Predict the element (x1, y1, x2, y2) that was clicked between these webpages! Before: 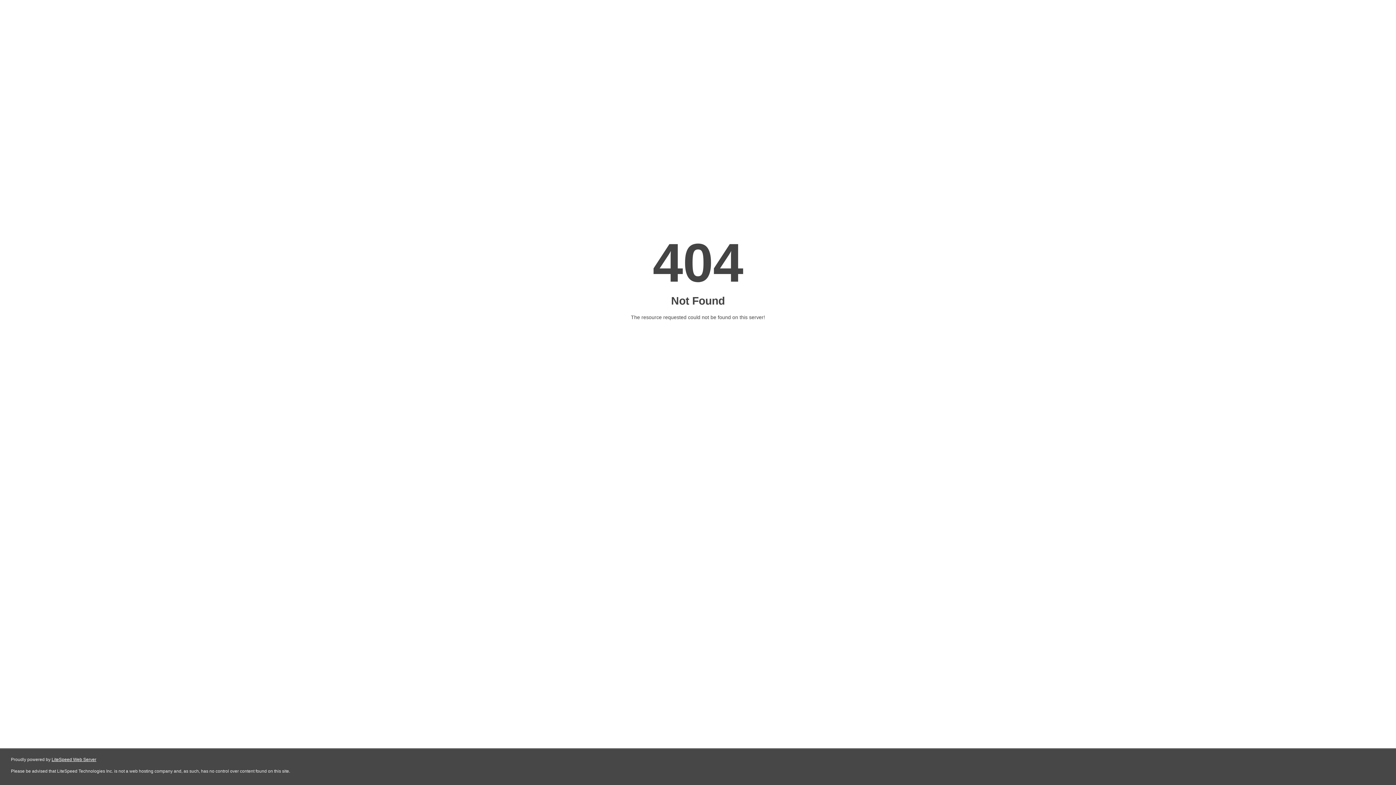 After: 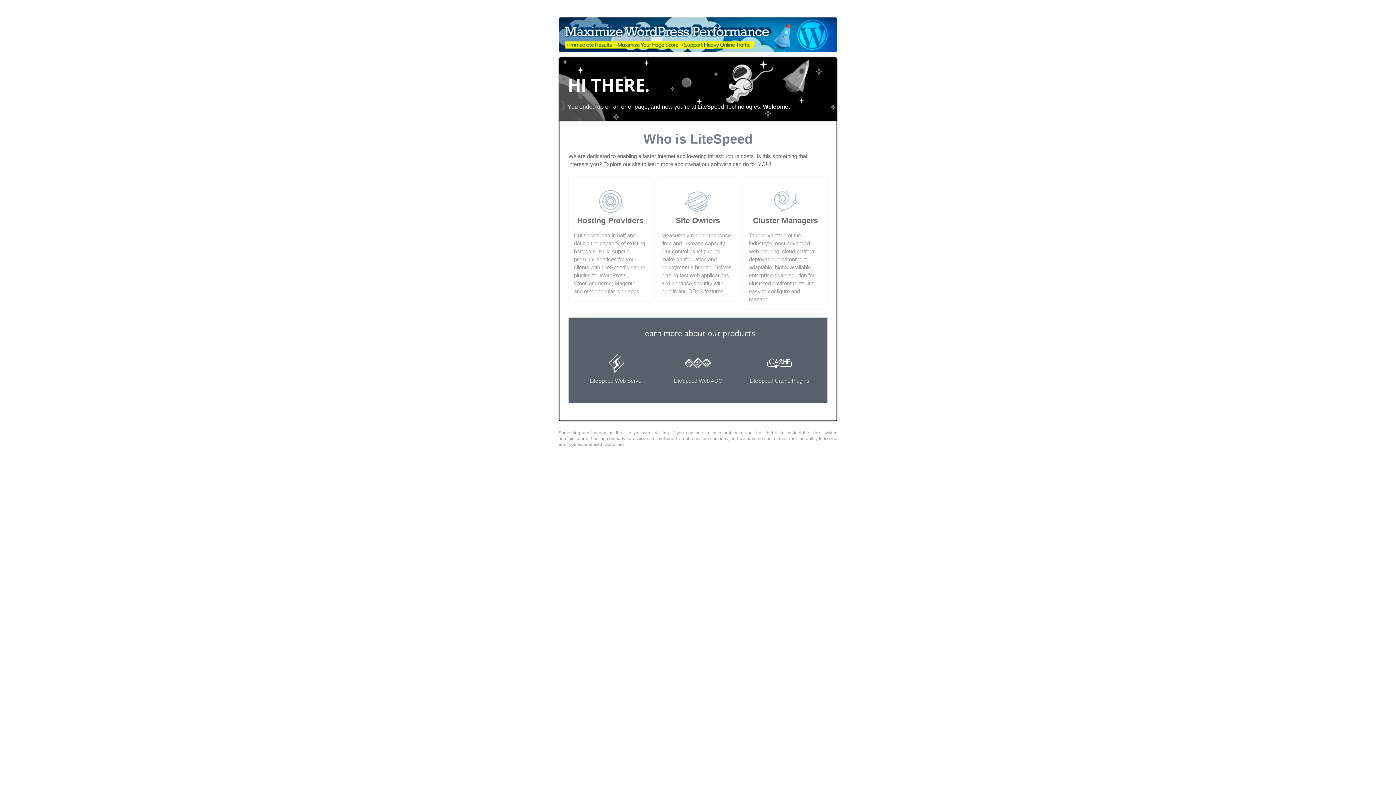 Action: label: LiteSpeed Web Server bbox: (51, 757, 96, 762)